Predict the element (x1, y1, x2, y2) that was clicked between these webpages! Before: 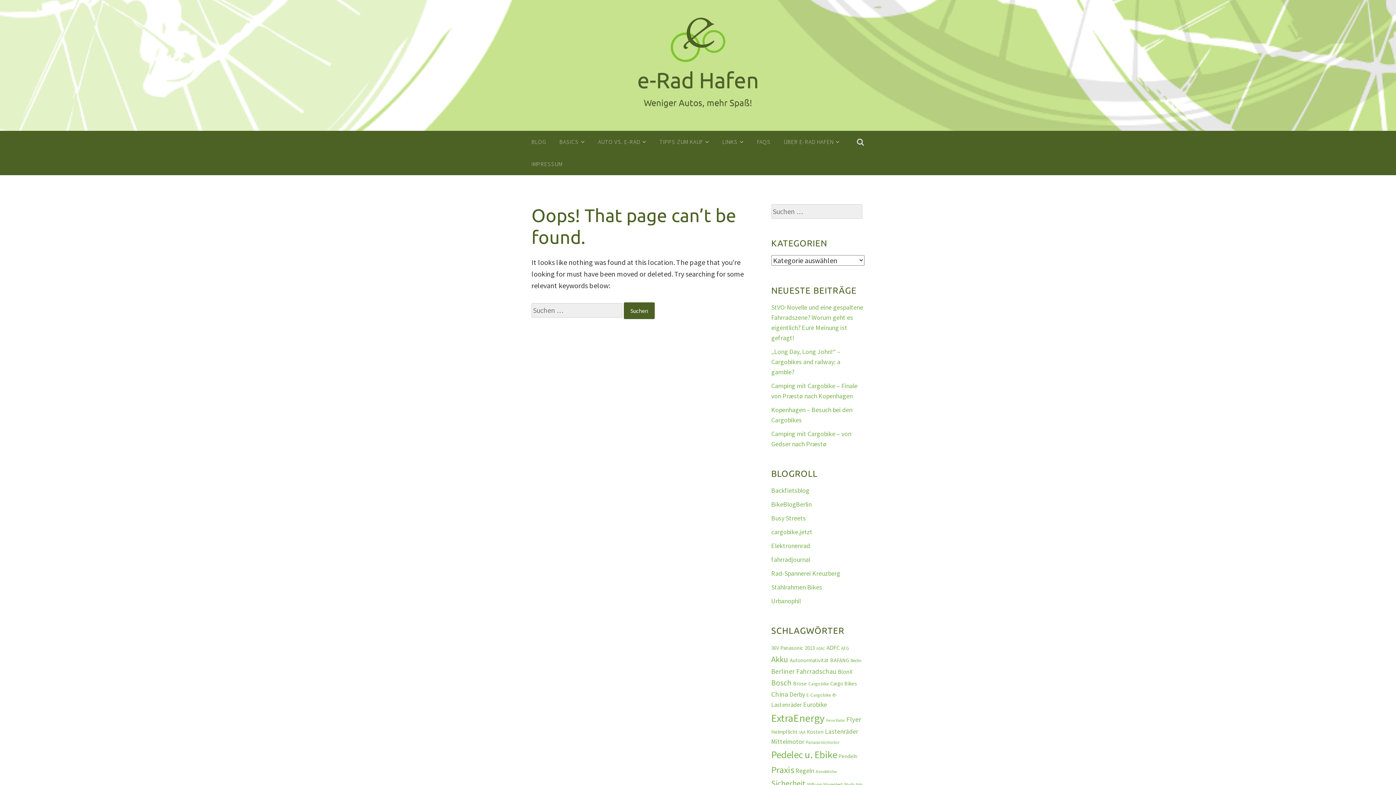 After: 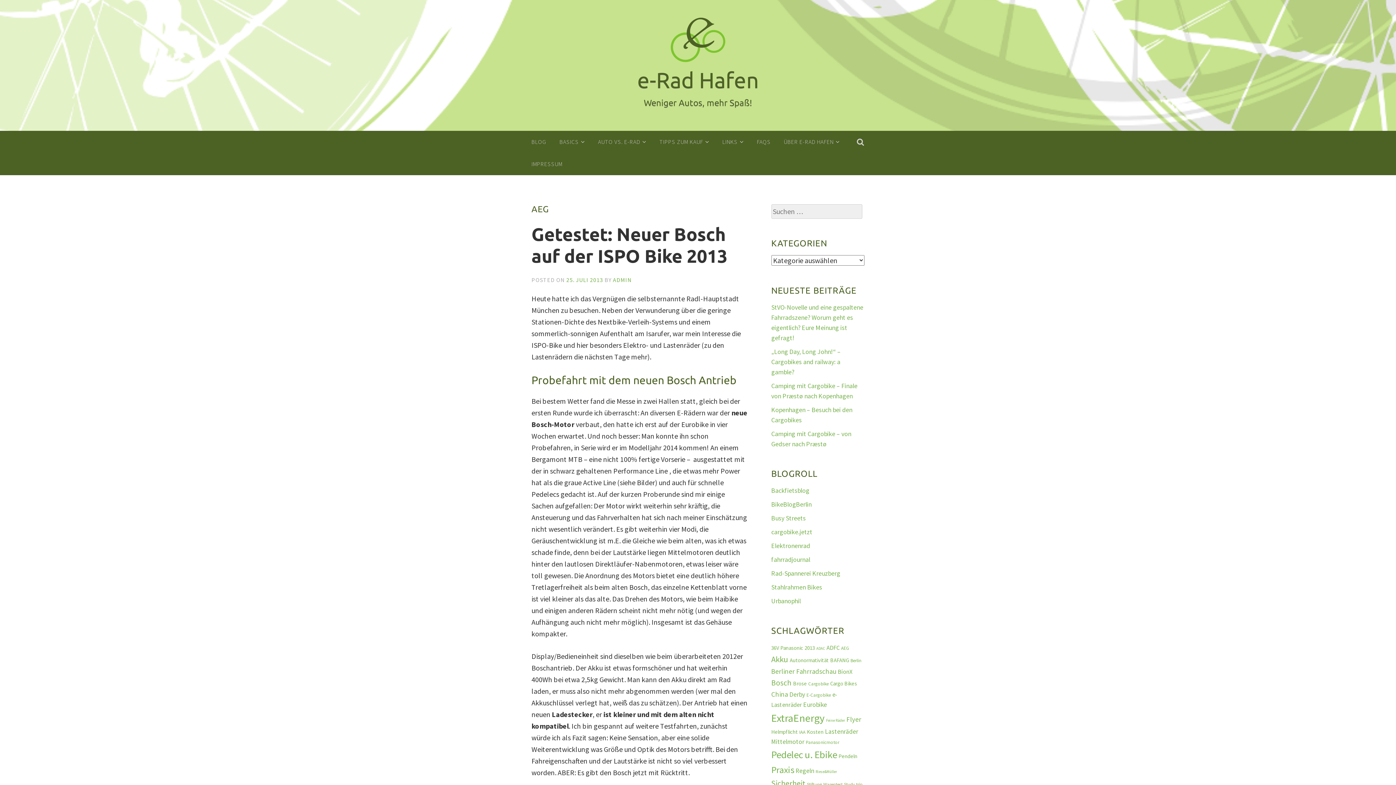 Action: label: AEG (4 Einträge) bbox: (841, 645, 849, 651)